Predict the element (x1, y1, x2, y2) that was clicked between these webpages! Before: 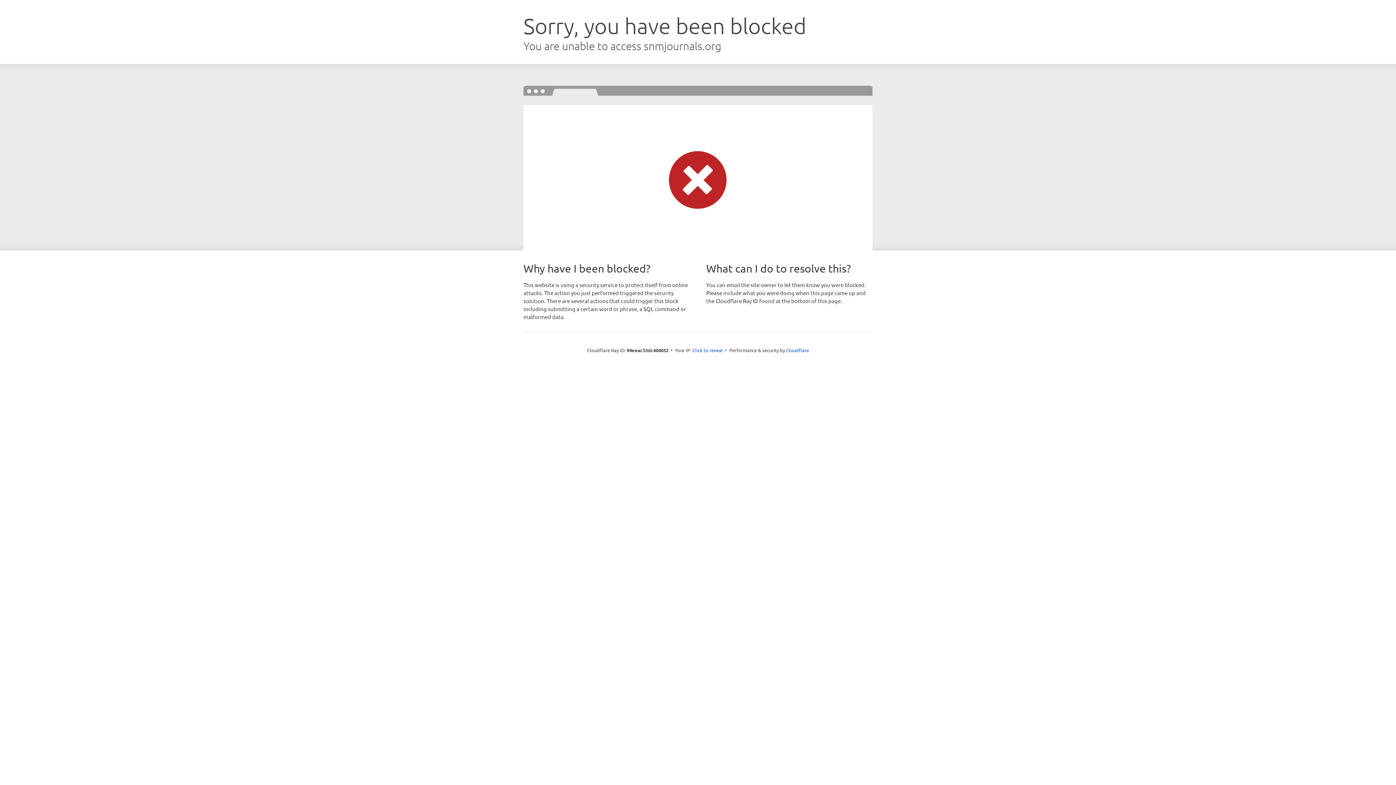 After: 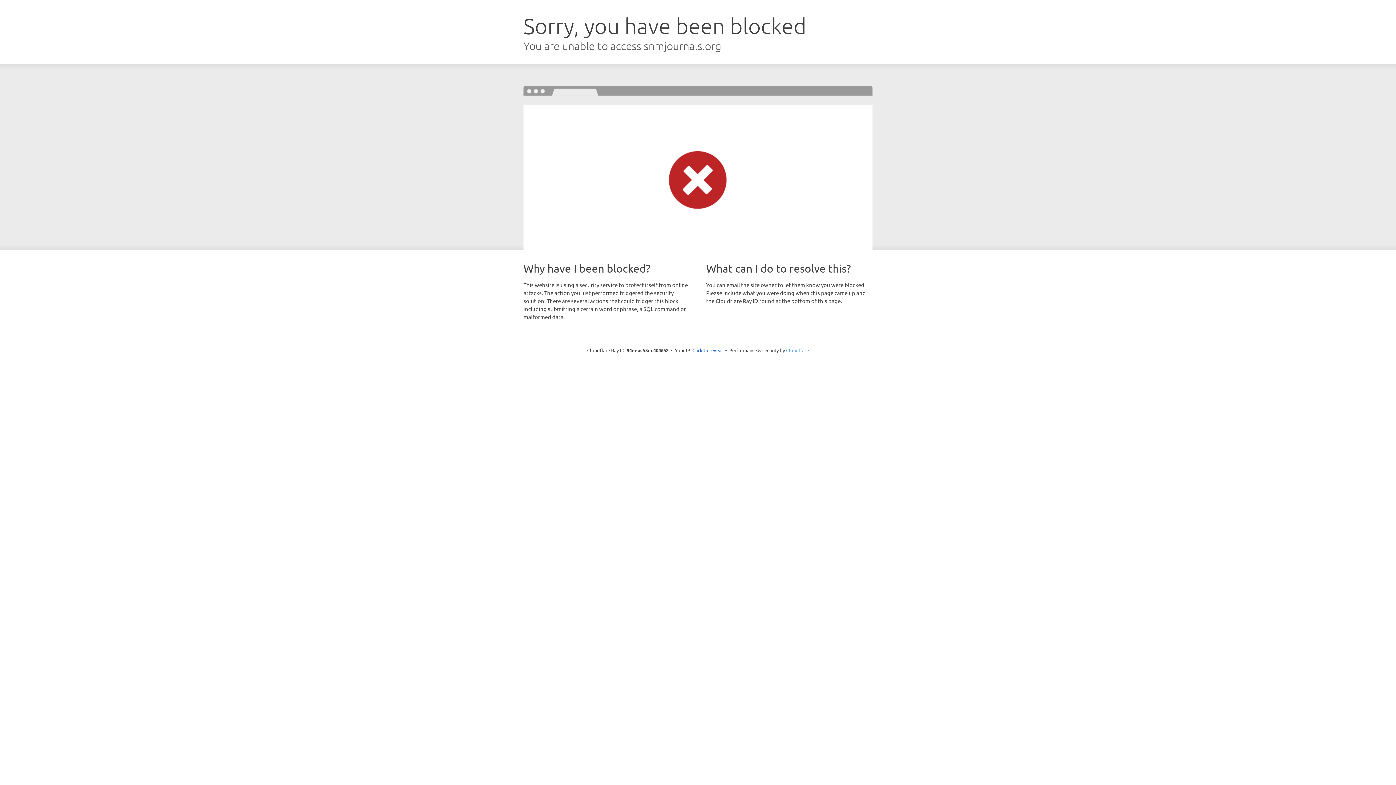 Action: bbox: (786, 347, 809, 353) label: Cloudflare